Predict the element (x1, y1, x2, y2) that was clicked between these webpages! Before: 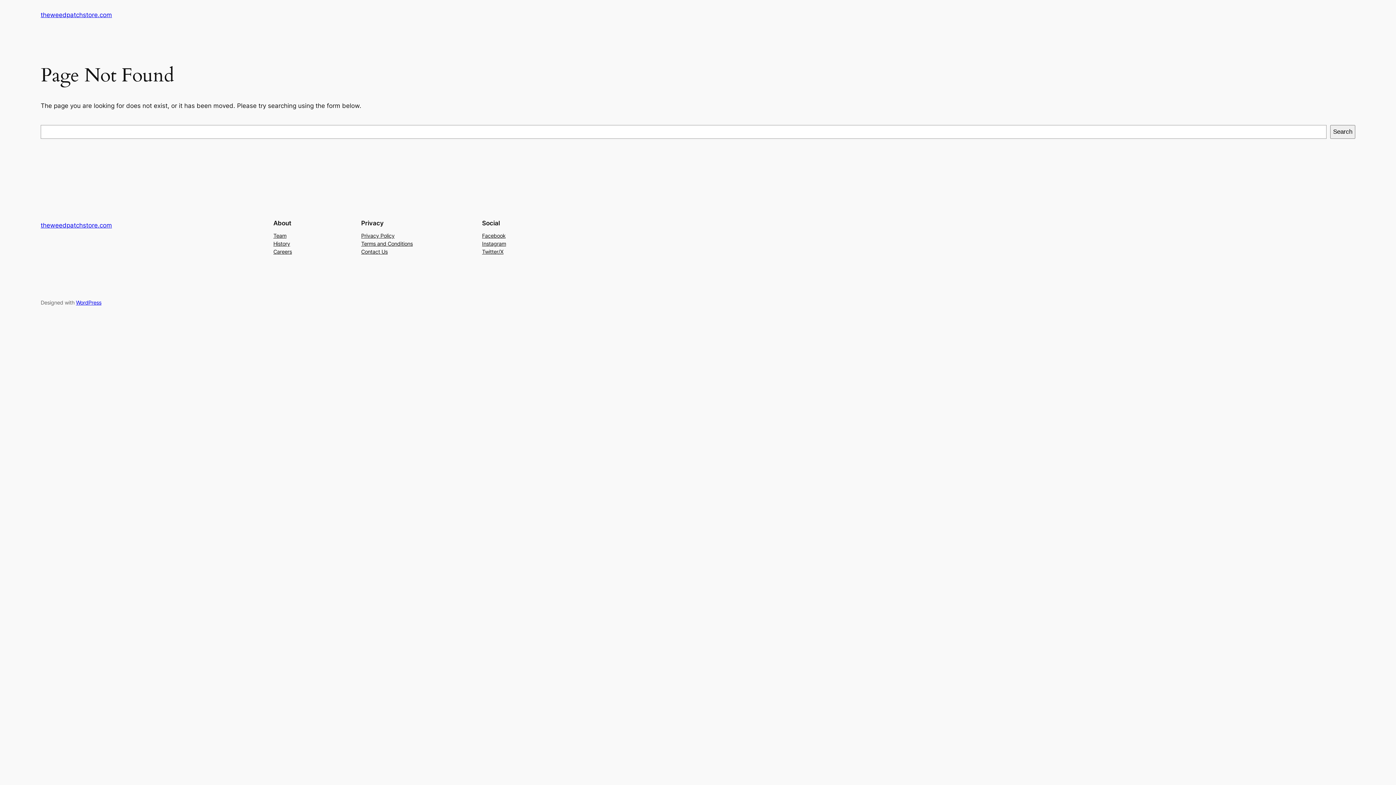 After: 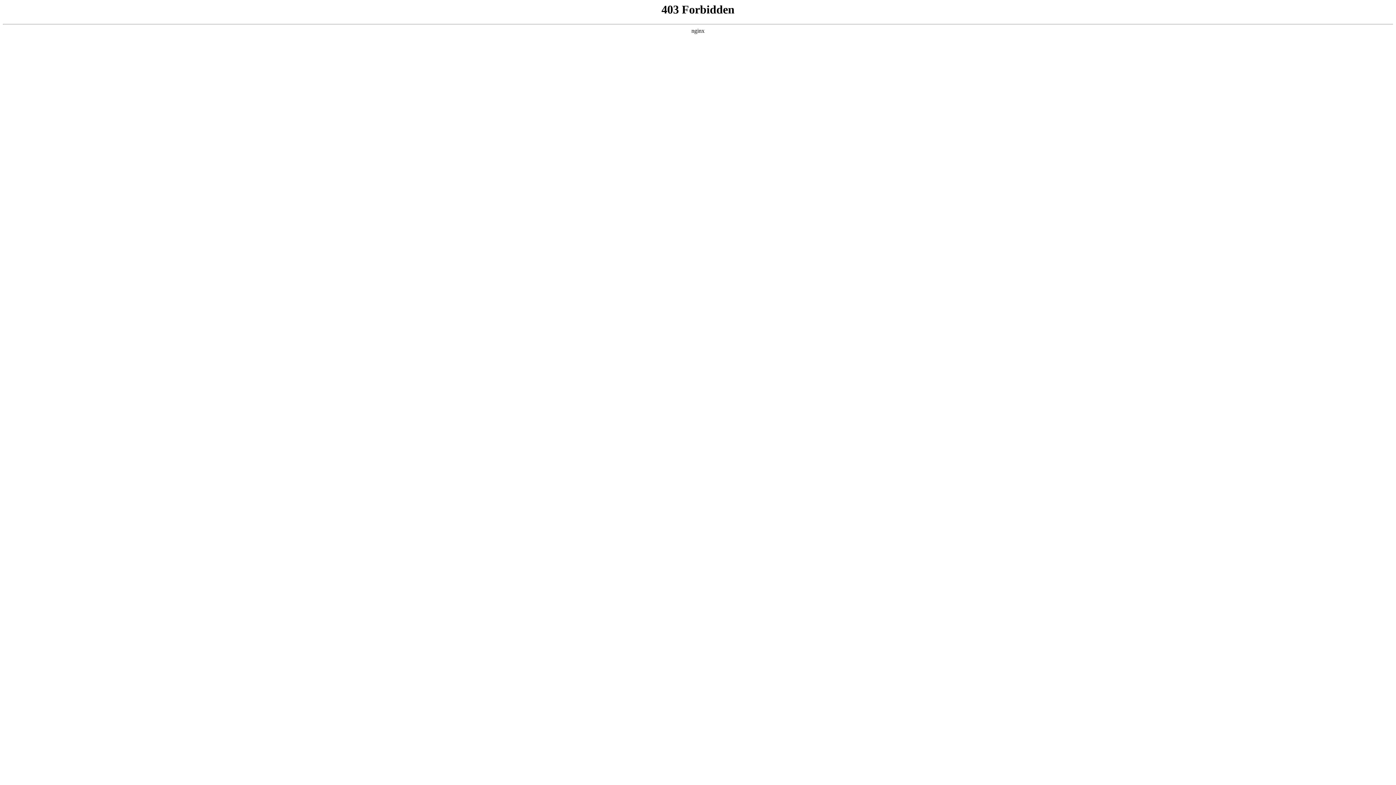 Action: label: WordPress bbox: (76, 299, 101, 305)